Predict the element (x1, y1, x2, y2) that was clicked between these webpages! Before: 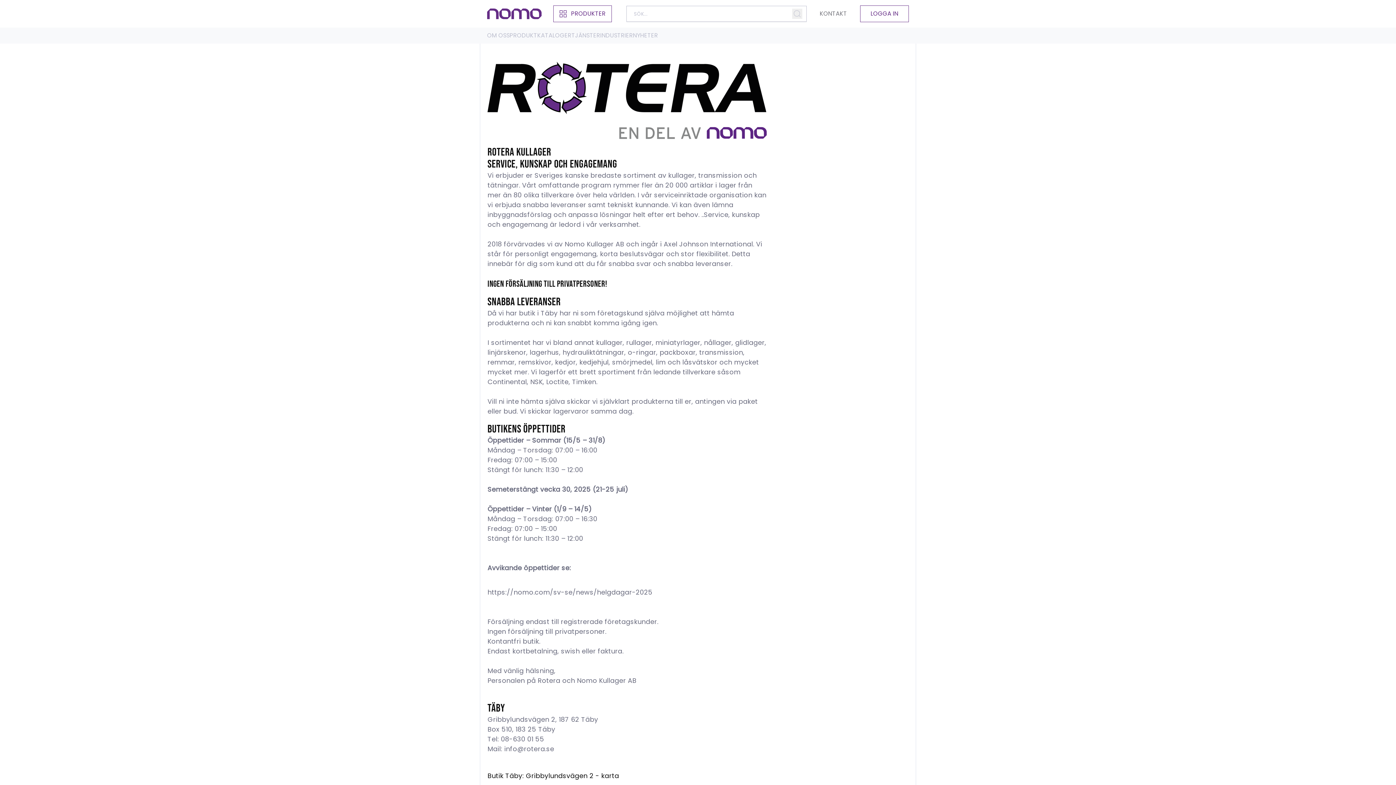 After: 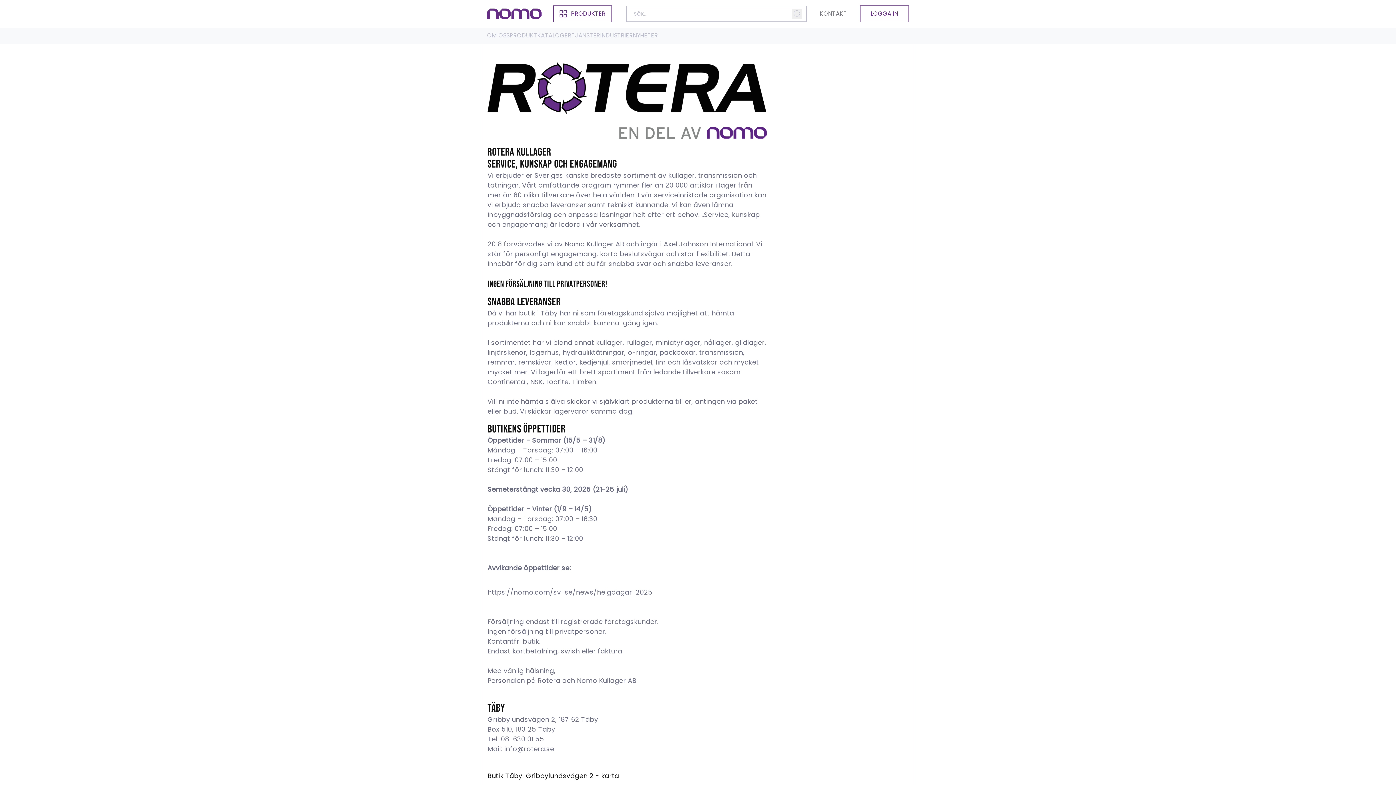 Action: bbox: (504, 744, 554, 753) label: info@rotera.se